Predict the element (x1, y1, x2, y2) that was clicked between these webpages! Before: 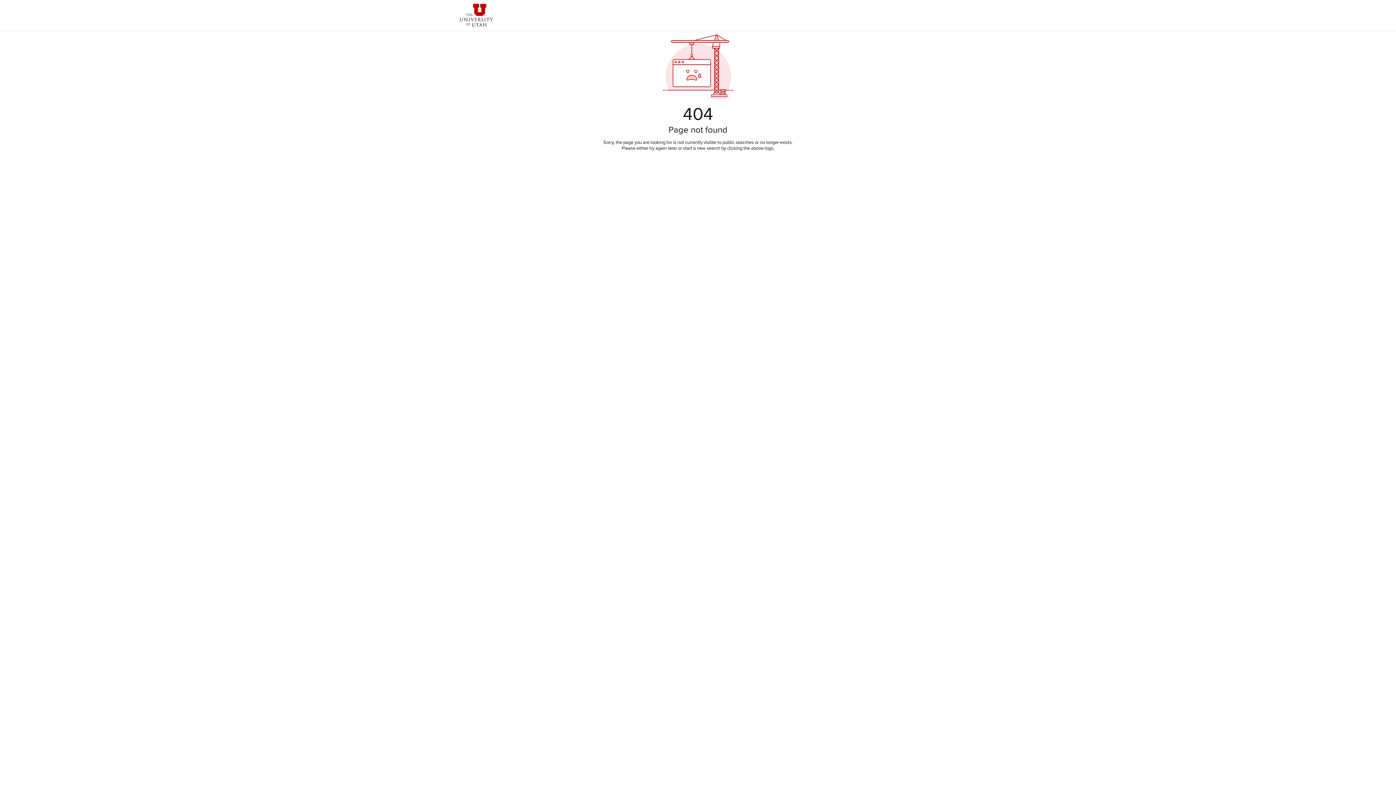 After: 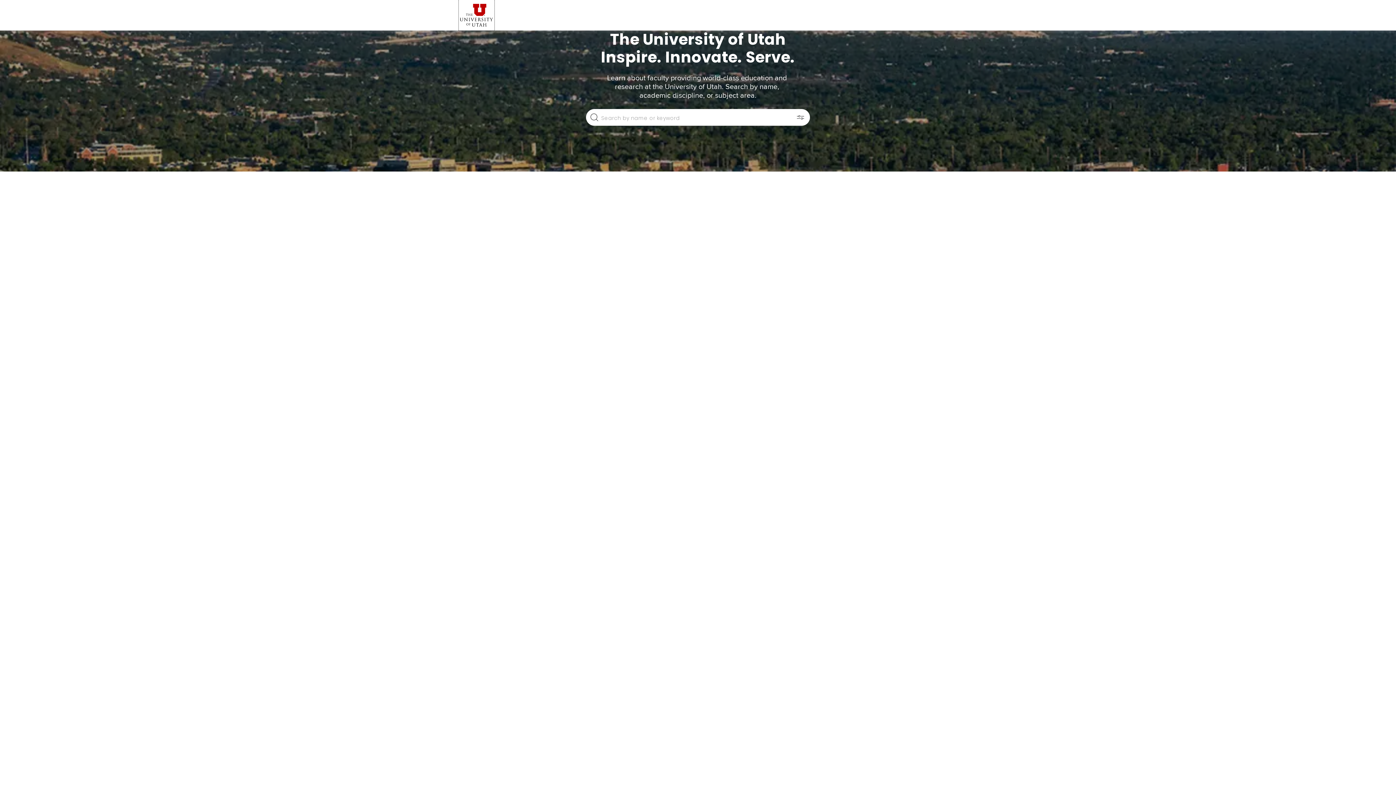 Action: bbox: (458, 0, 494, 30)